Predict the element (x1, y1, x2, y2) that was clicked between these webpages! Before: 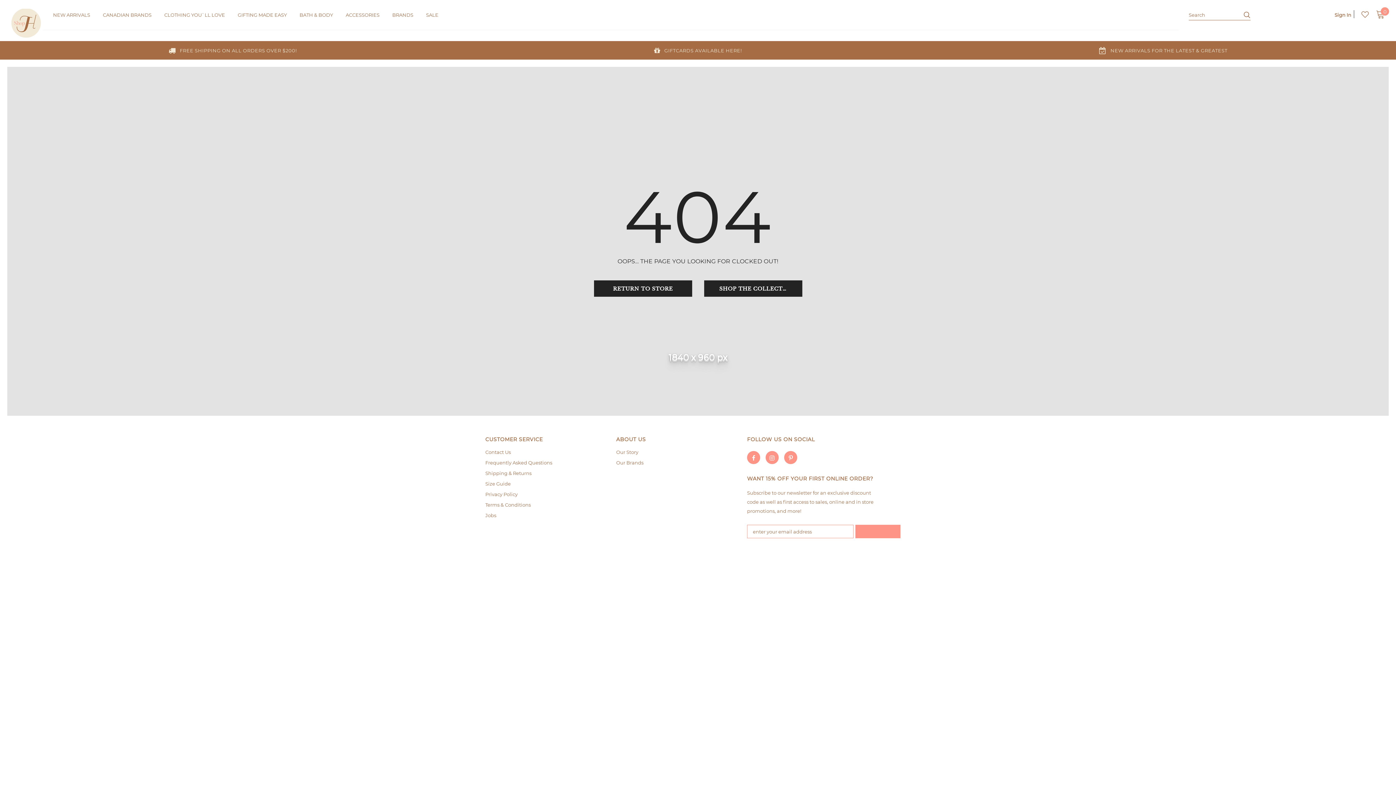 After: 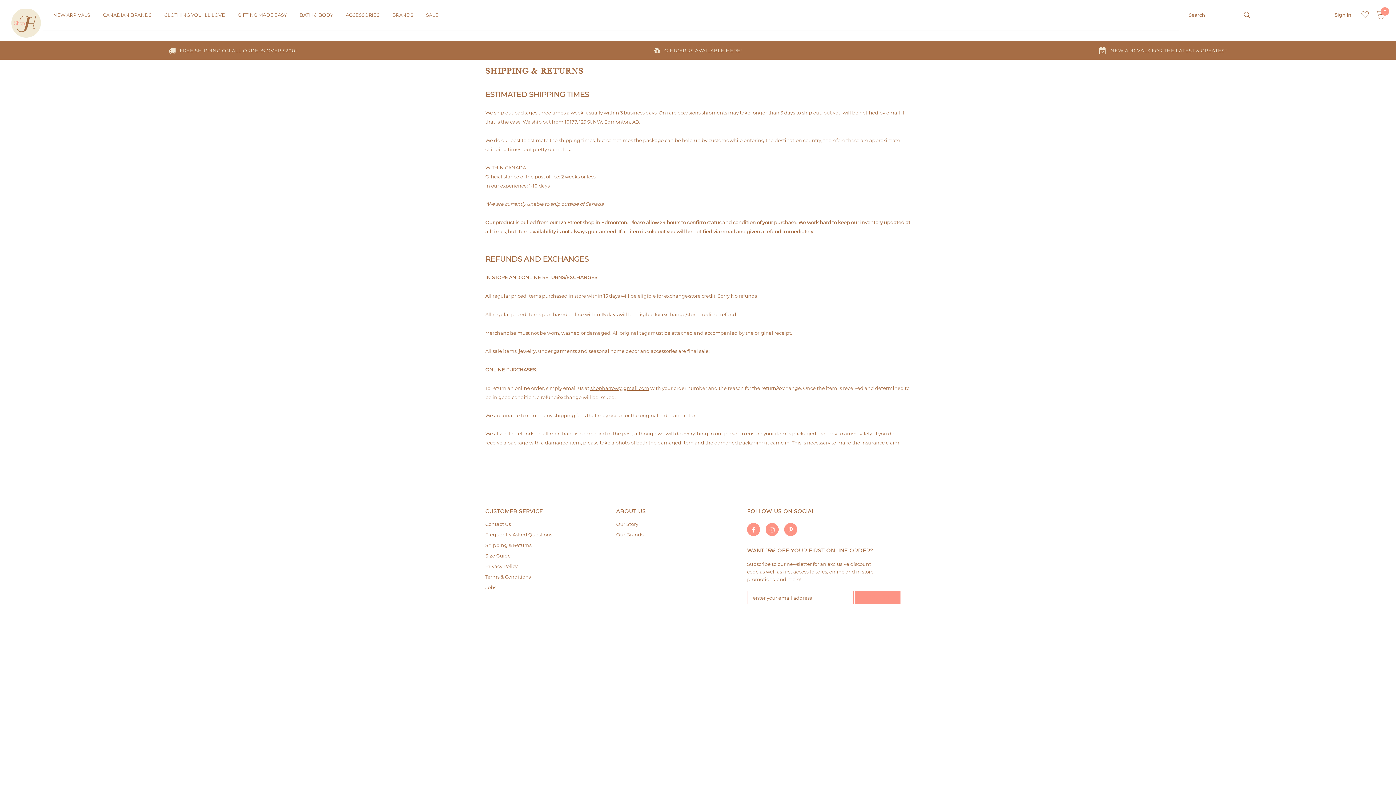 Action: bbox: (485, 468, 531, 478) label: Shipping & Returns